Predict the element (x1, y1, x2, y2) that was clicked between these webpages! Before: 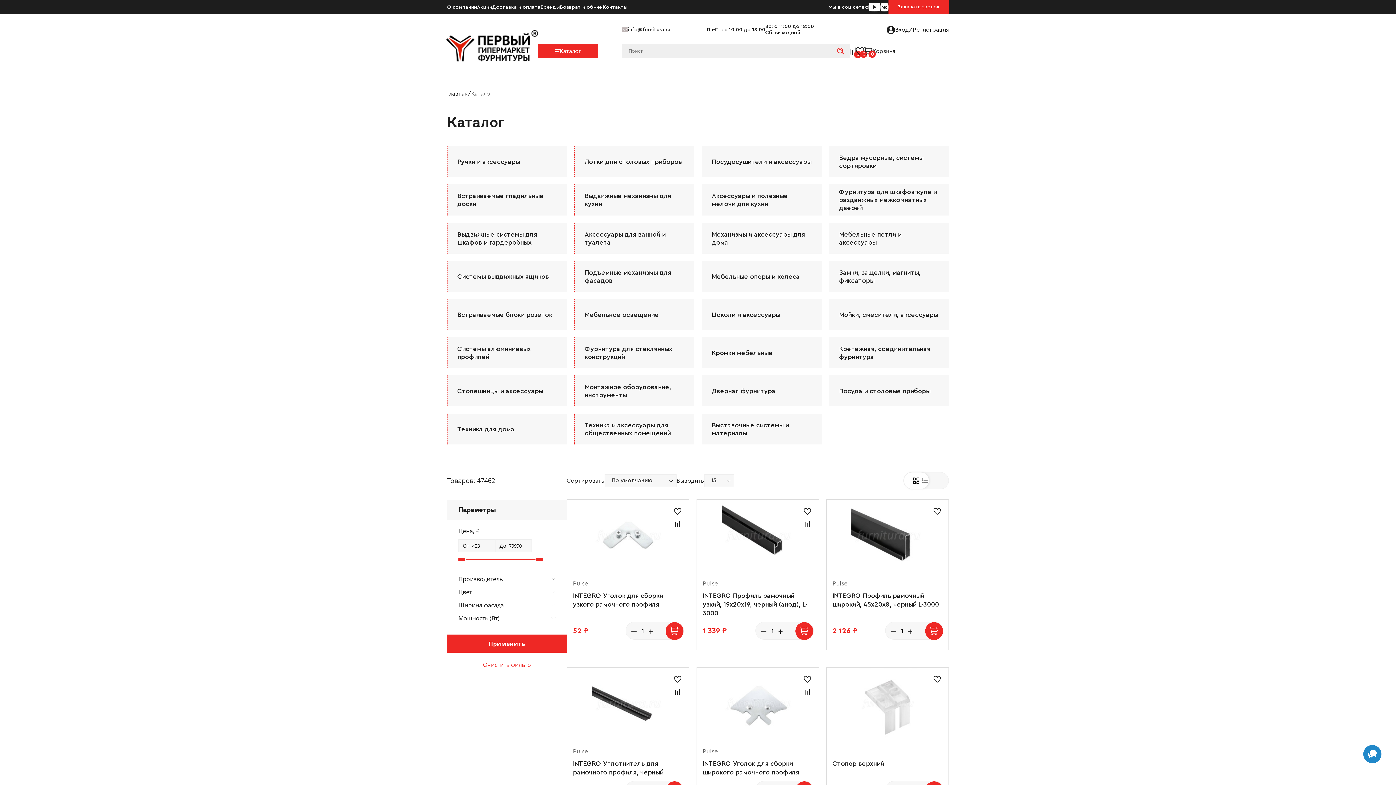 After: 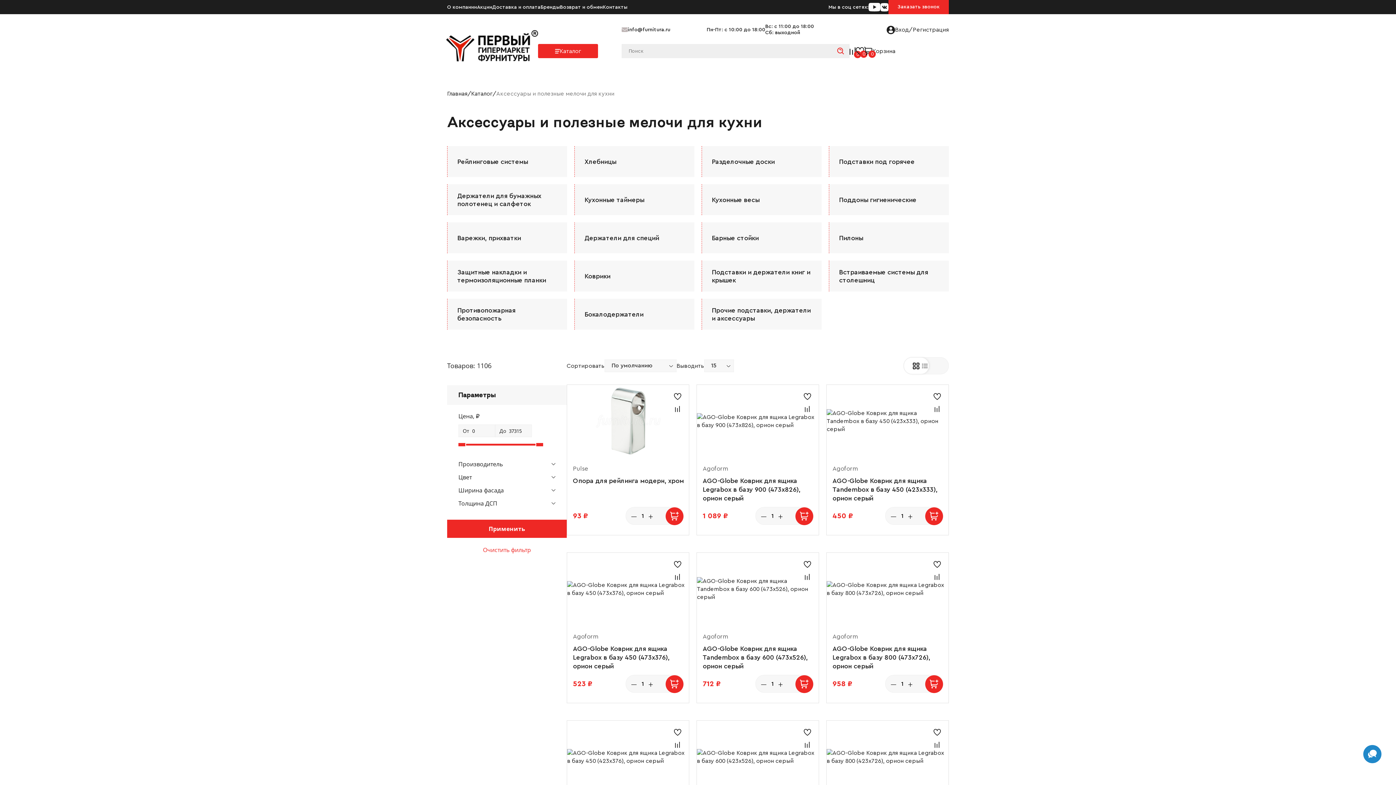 Action: bbox: (701, 184, 821, 215) label: Аксессуары и полезные мелочи для кухни